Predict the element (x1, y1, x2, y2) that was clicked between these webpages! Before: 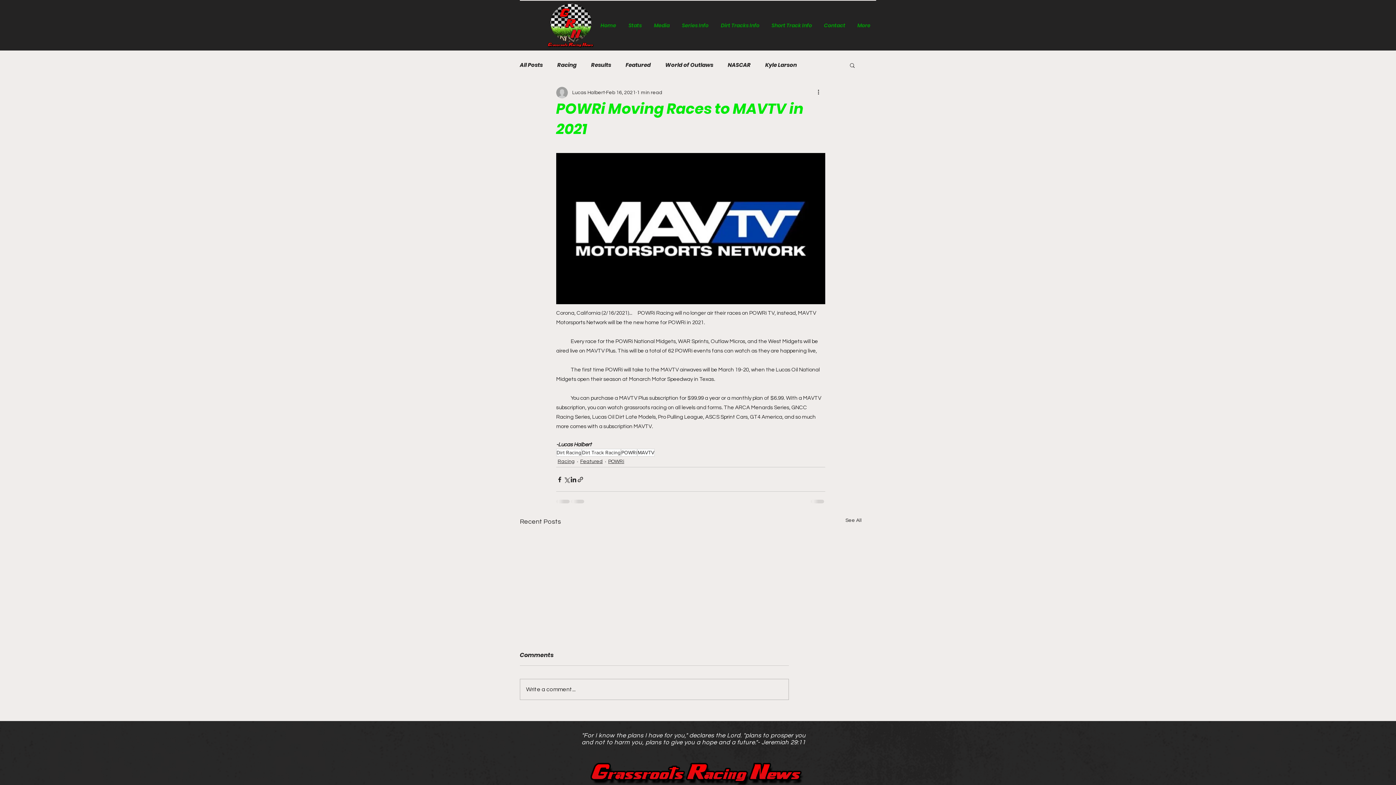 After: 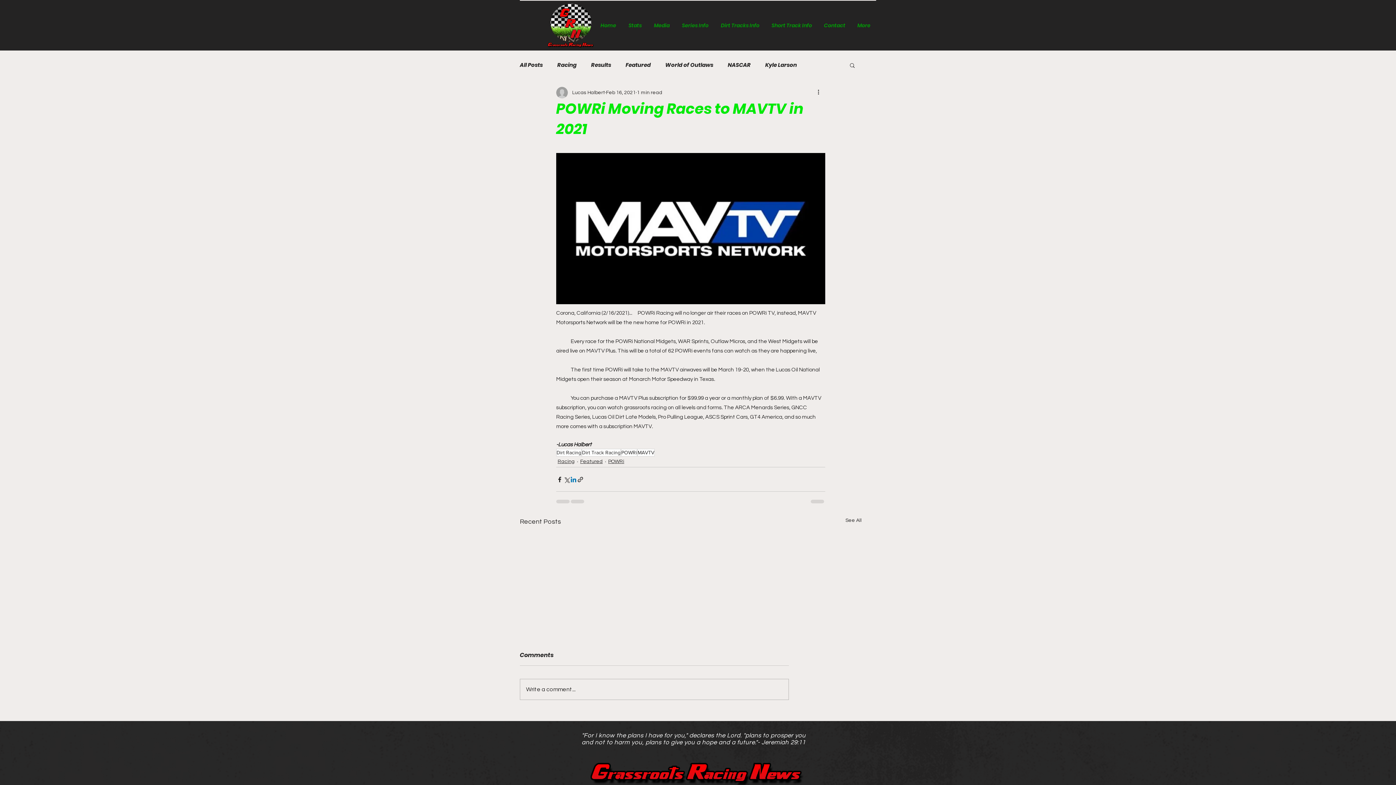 Action: label: Share via LinkedIn bbox: (570, 476, 577, 483)